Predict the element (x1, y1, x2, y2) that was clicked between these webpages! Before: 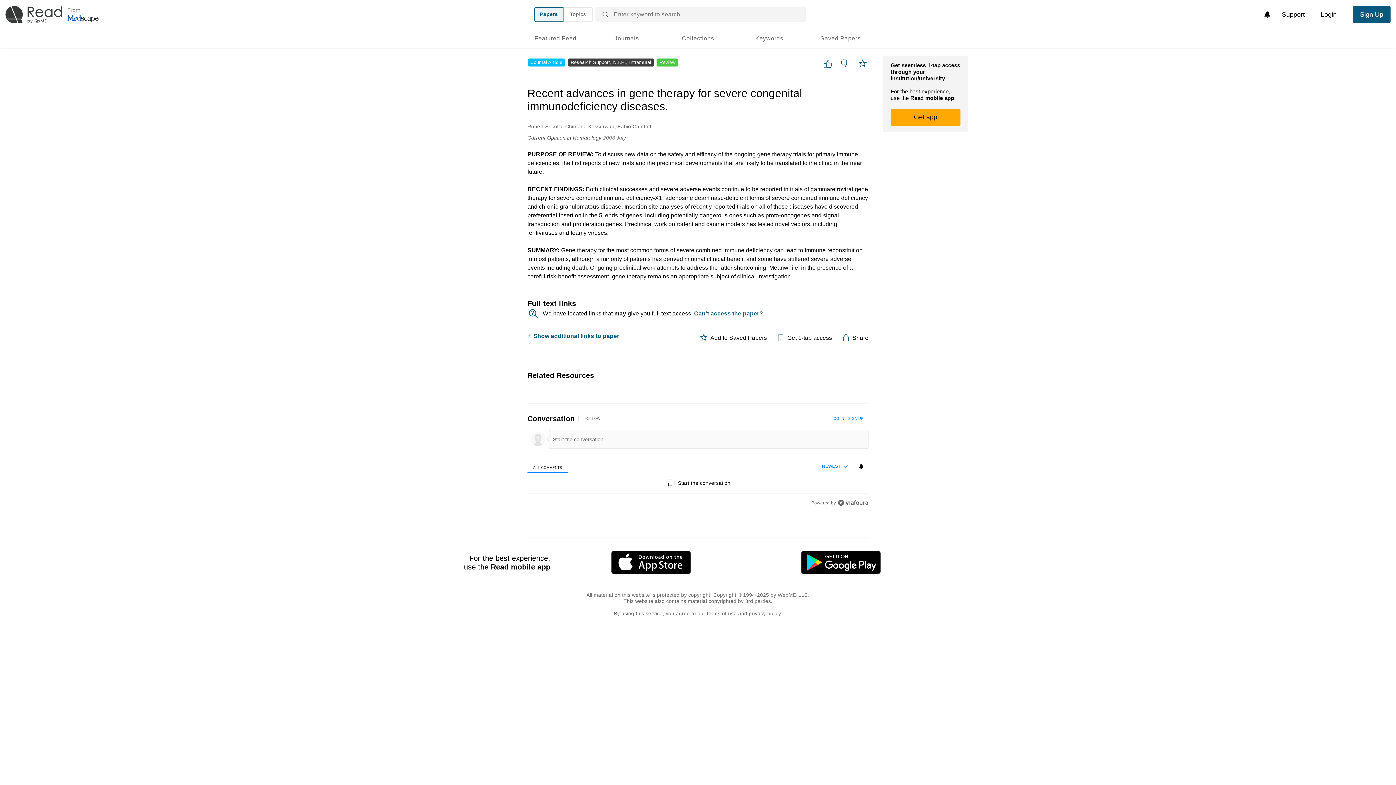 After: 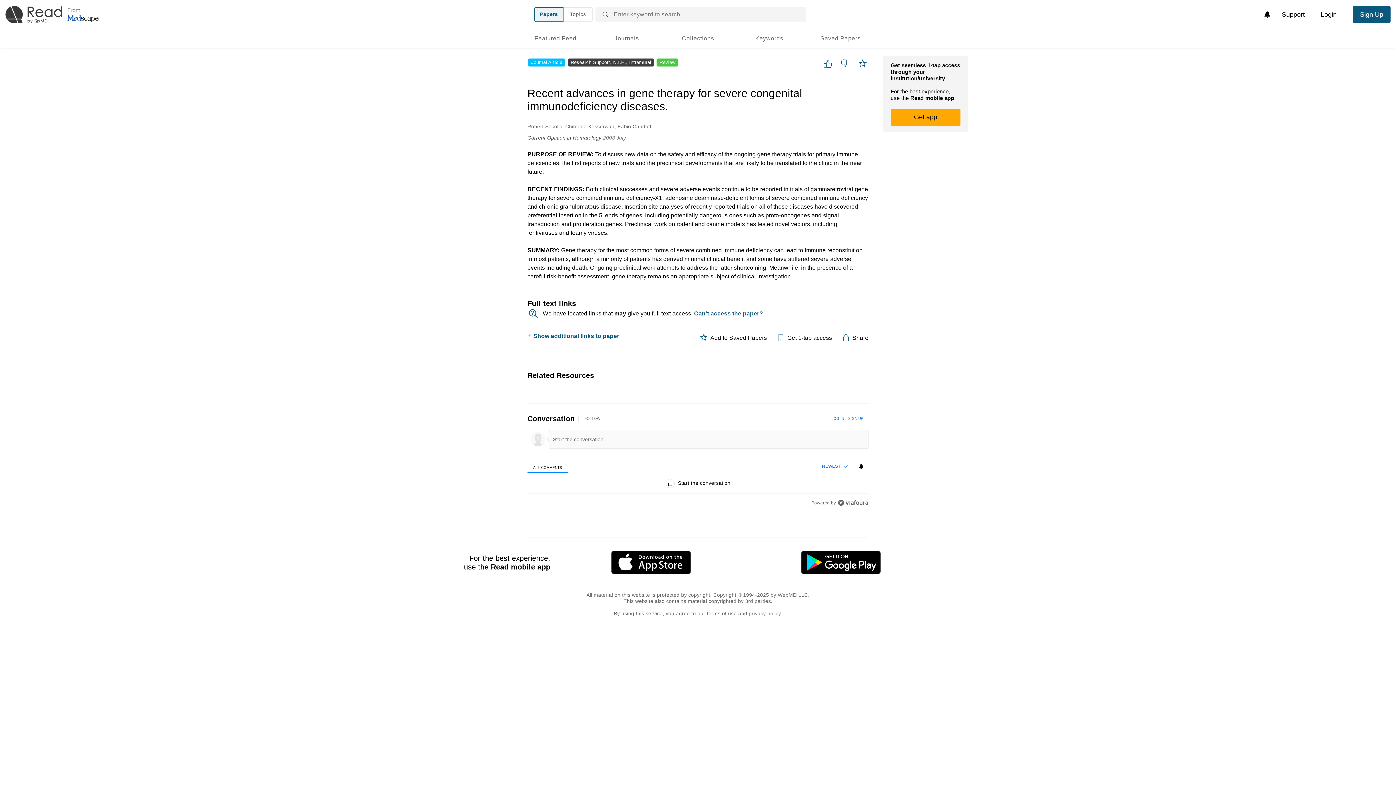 Action: label: privacy policy bbox: (749, 610, 780, 616)